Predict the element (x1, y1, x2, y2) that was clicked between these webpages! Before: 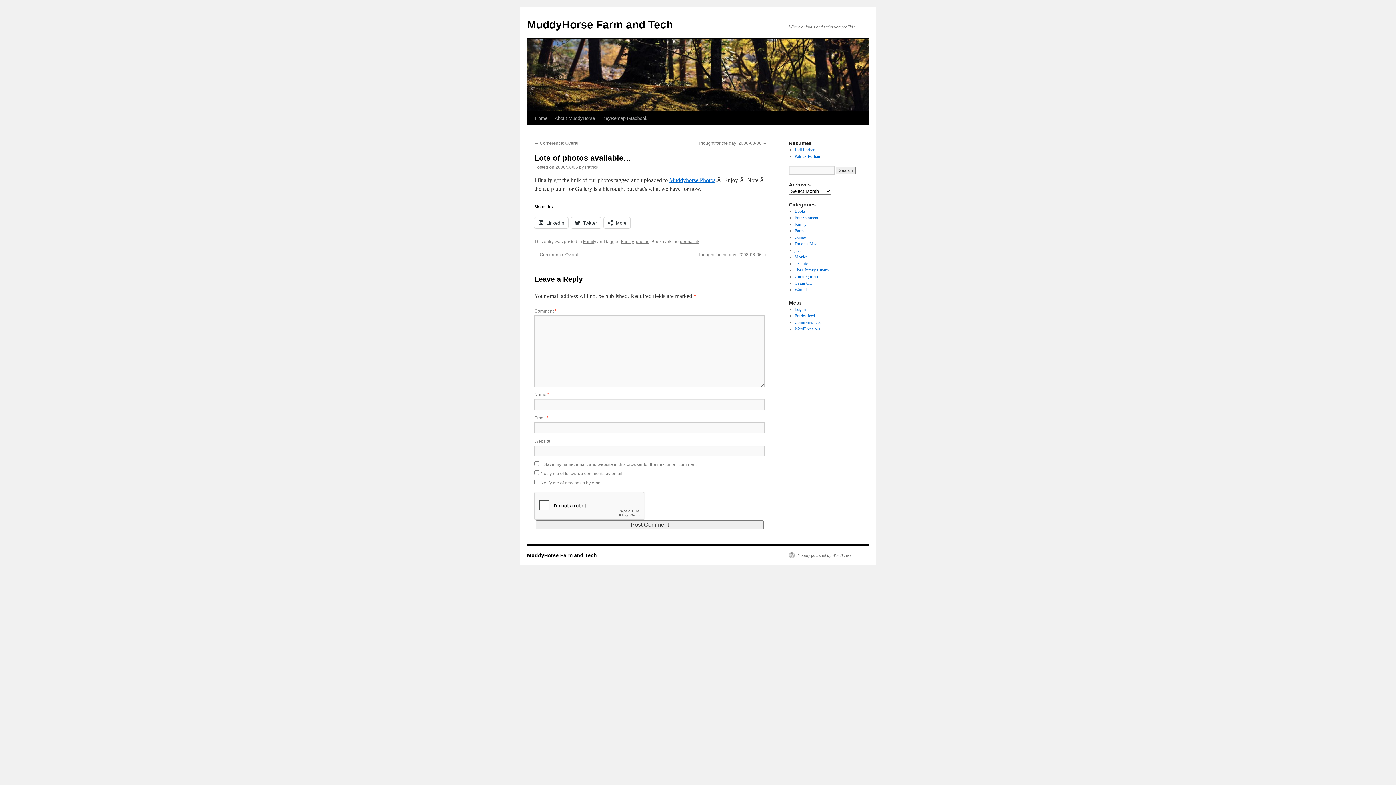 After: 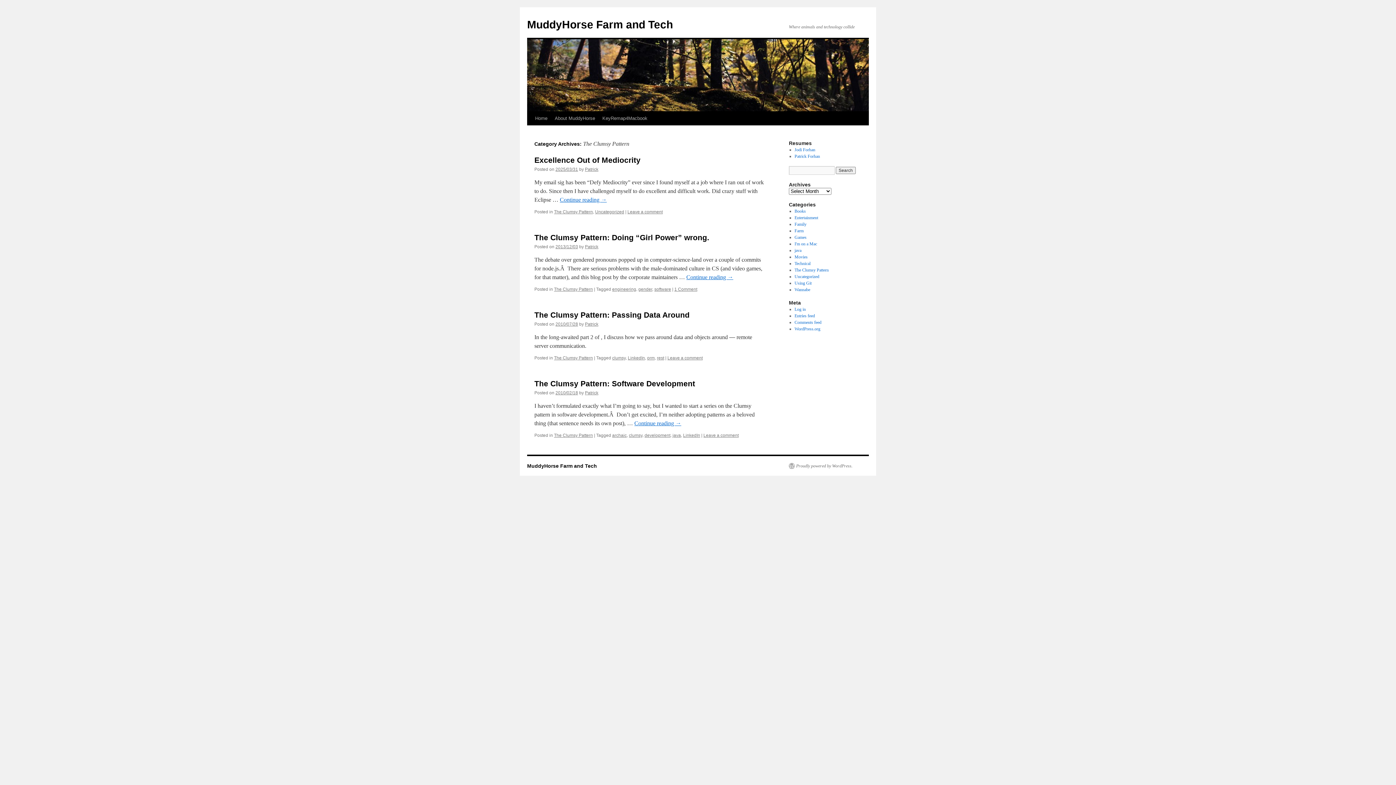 Action: label: The Clumsy Pattern bbox: (794, 267, 828, 272)